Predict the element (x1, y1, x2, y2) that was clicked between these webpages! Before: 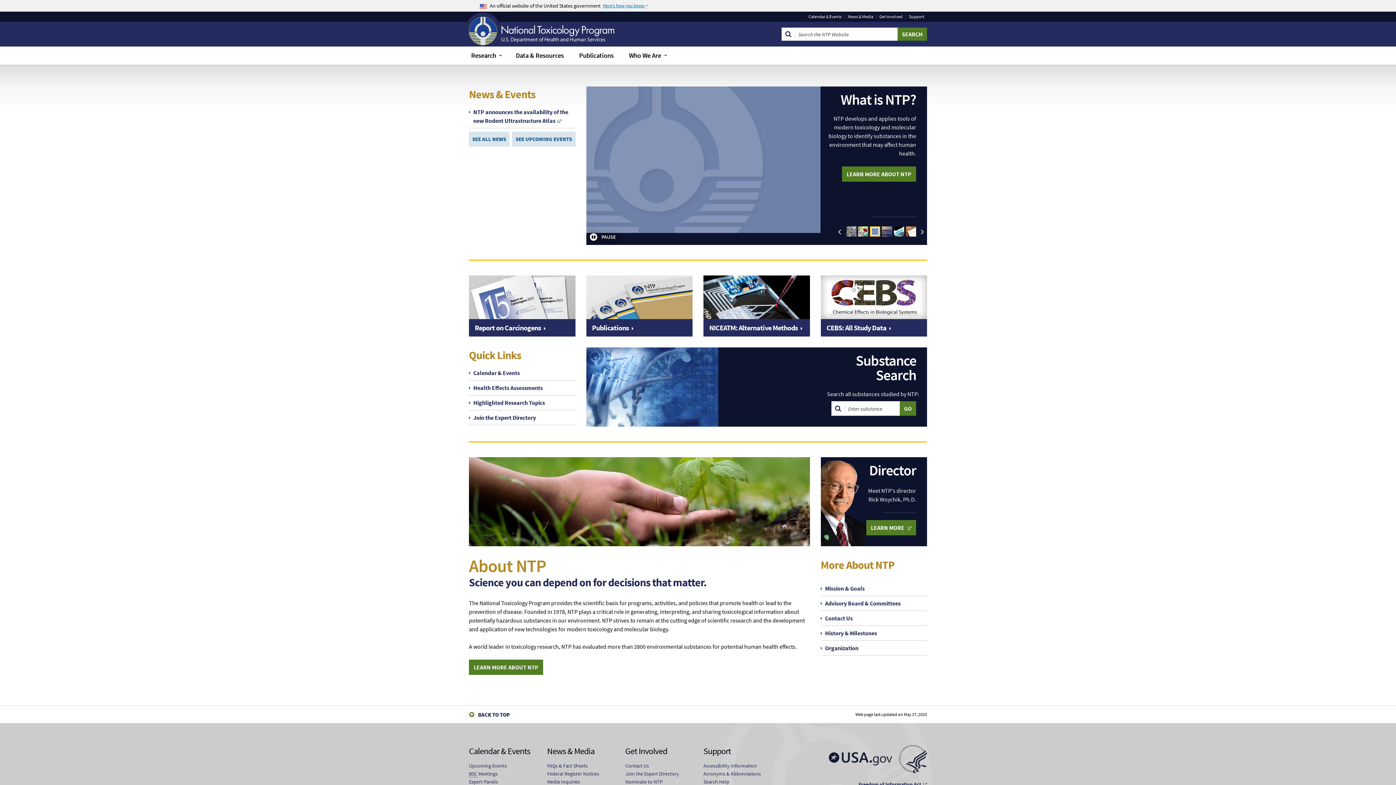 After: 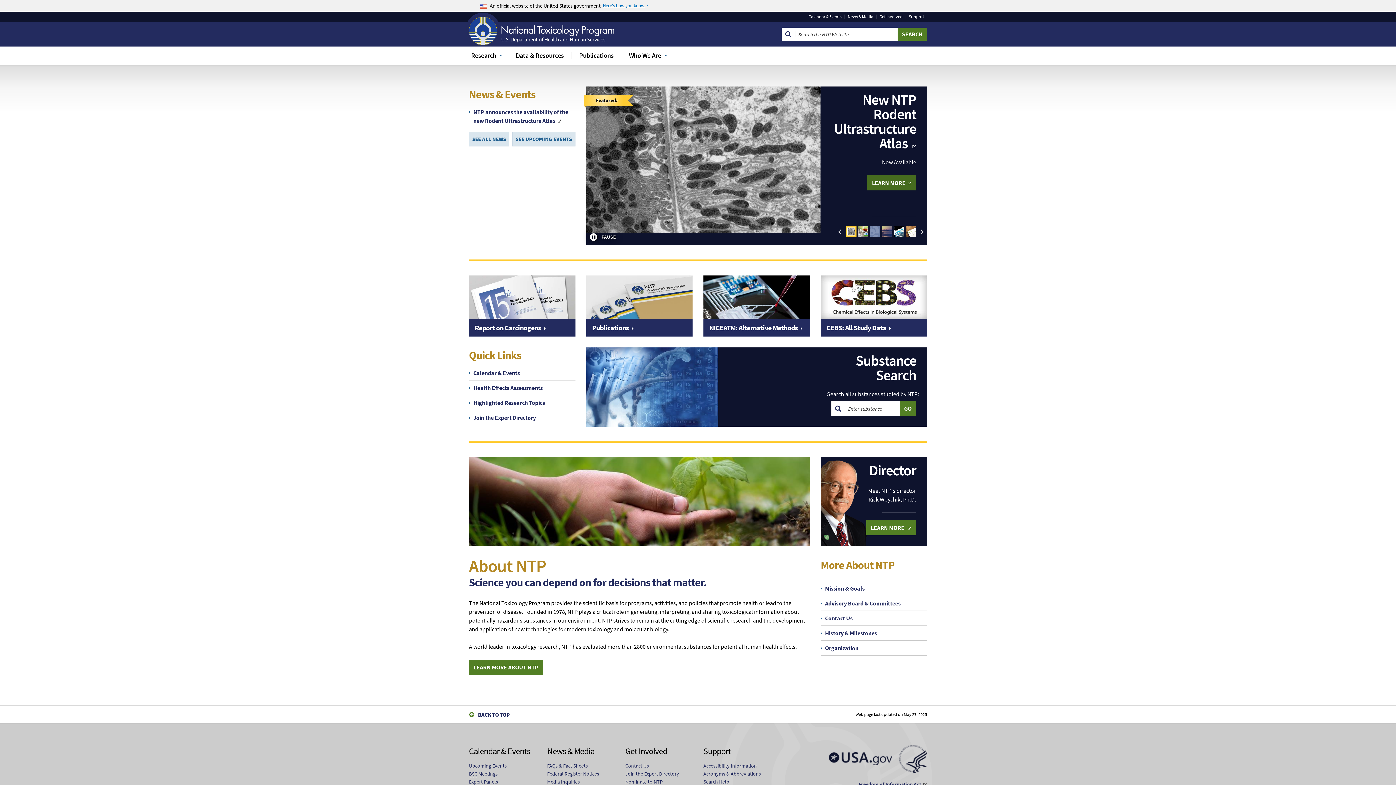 Action: bbox: (867, 175, 916, 190) label: LEARN MORE